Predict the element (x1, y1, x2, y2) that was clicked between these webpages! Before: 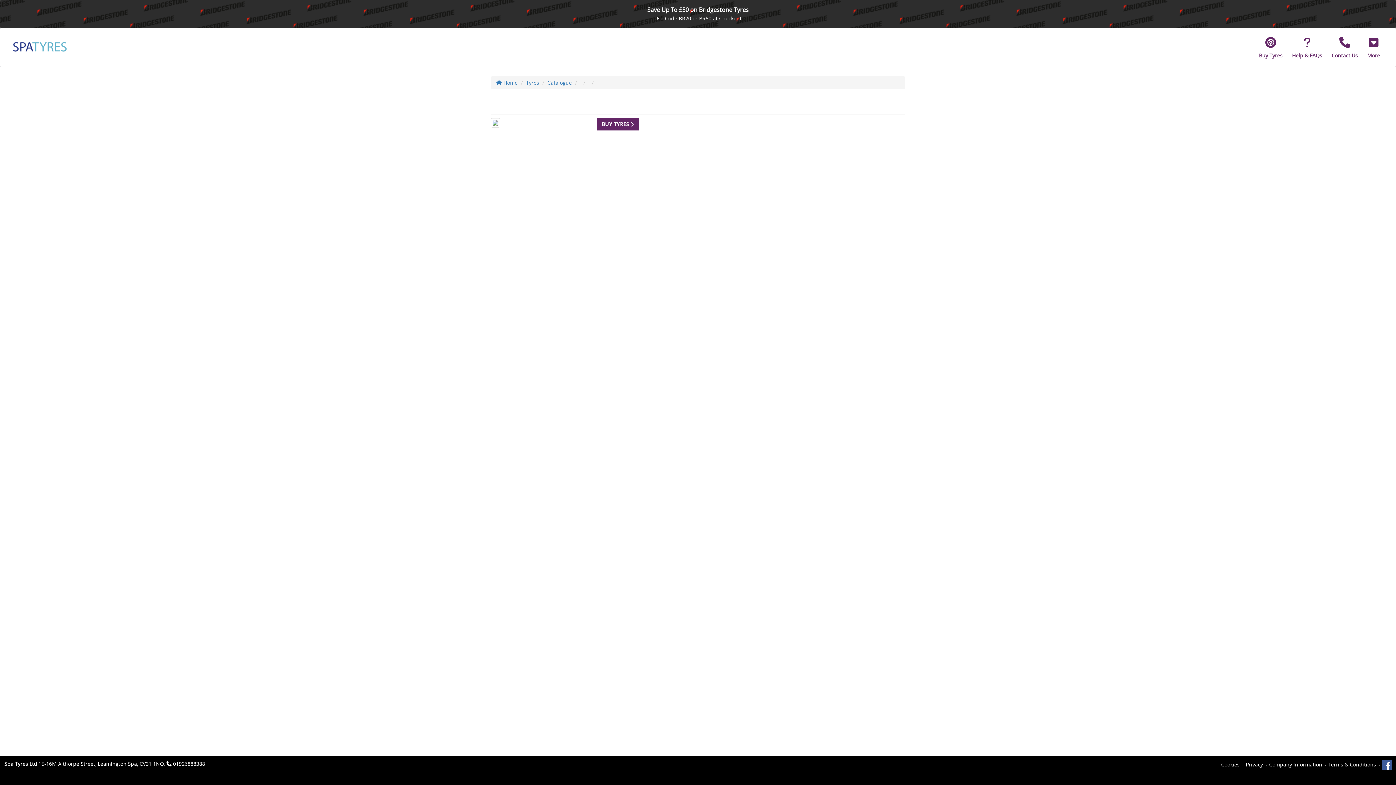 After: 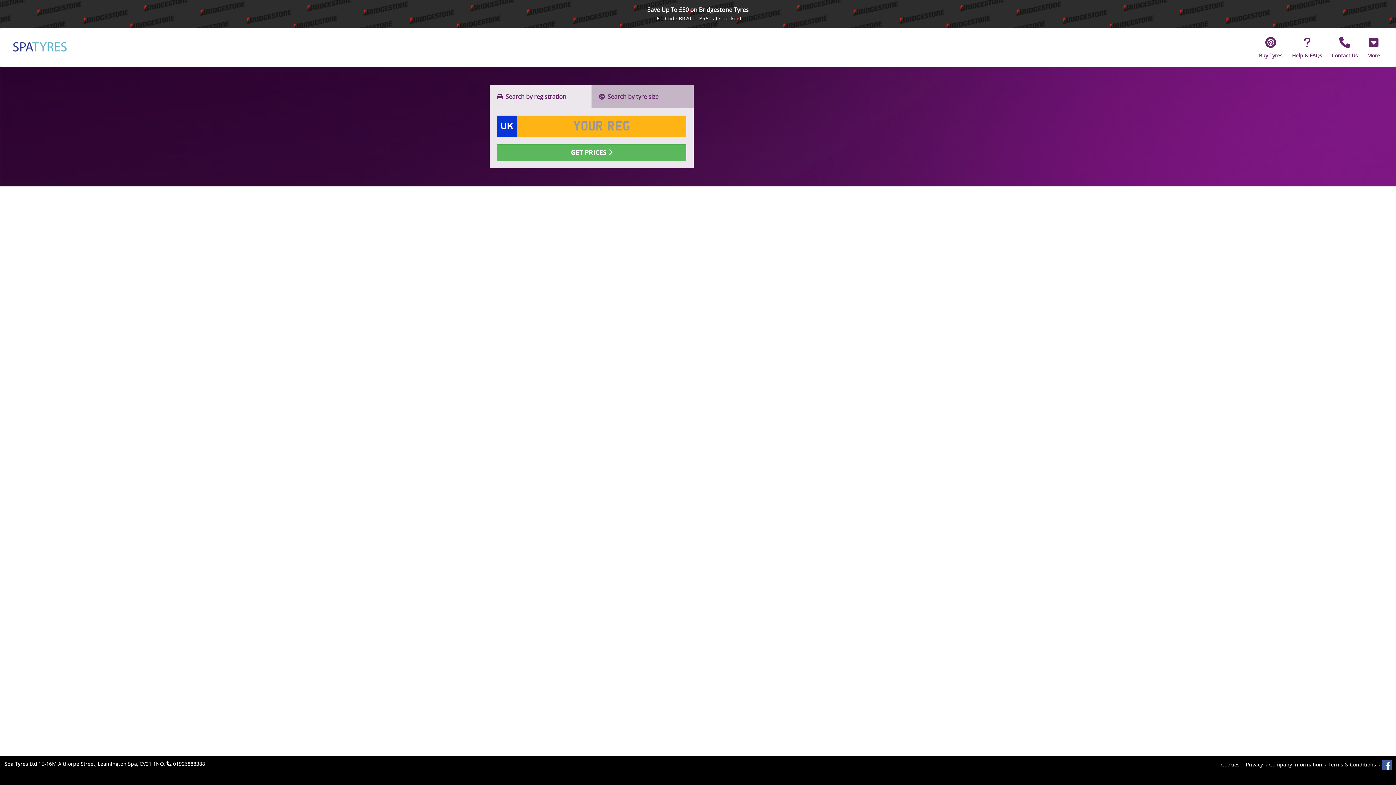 Action: label: Buy Tyres bbox: (1254, 32, 1287, 62)